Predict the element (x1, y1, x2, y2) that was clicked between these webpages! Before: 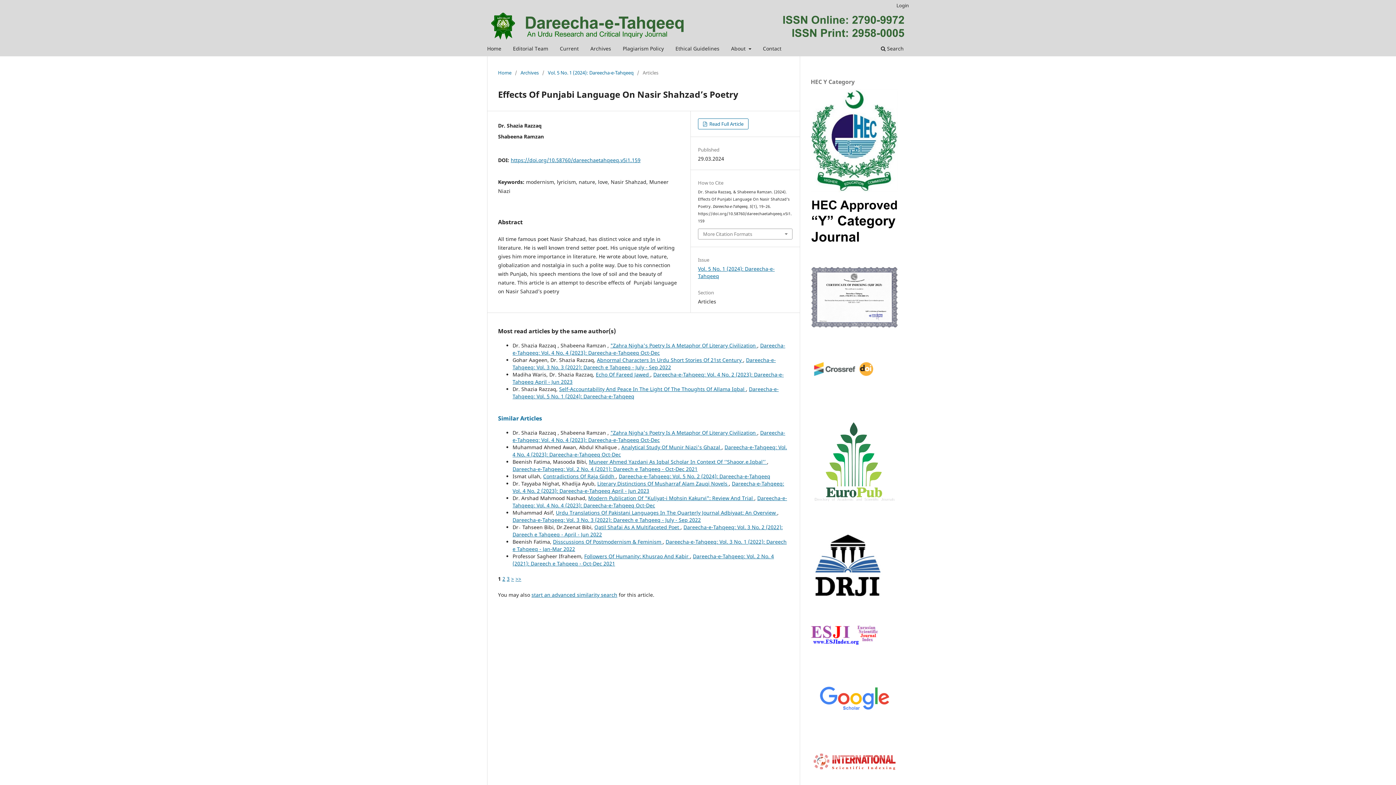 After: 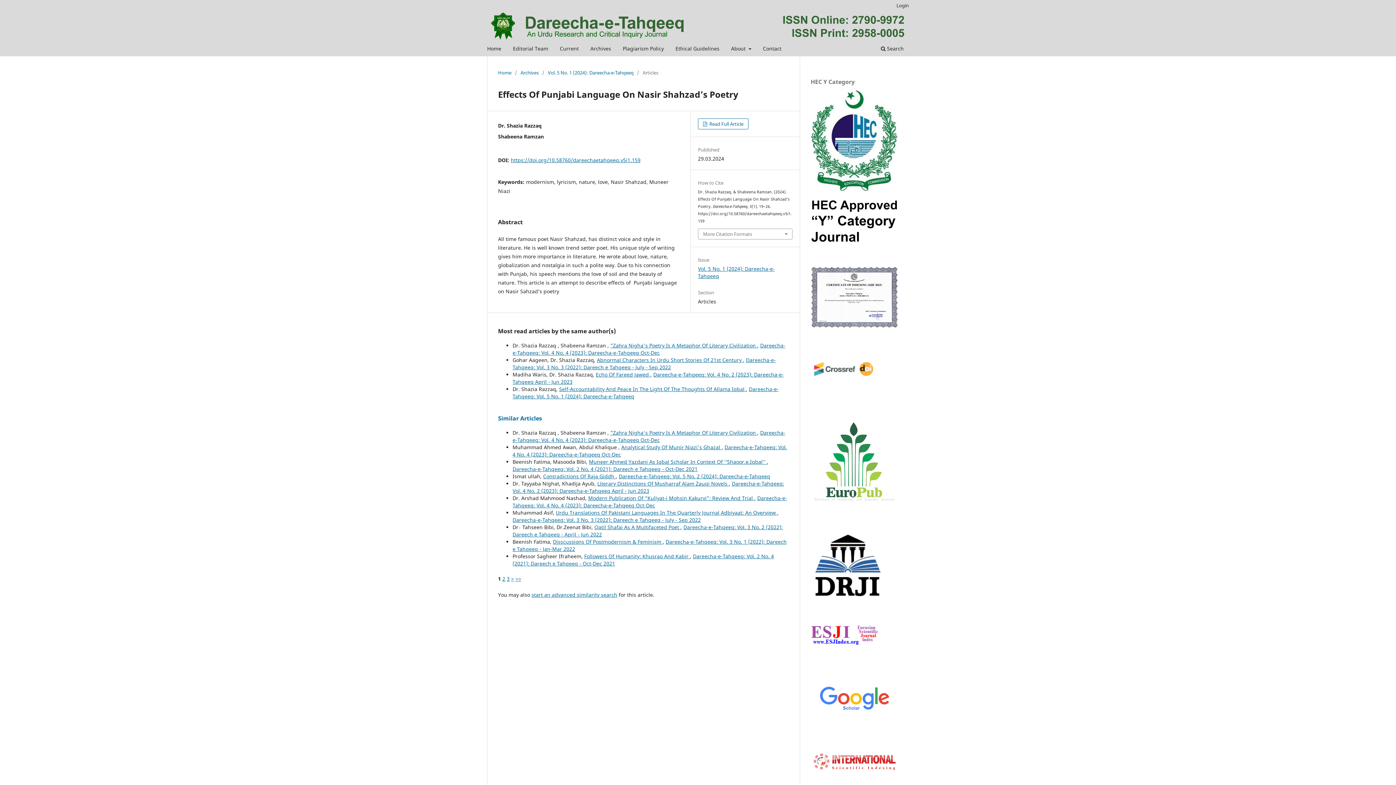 Action: bbox: (810, 639, 878, 646)